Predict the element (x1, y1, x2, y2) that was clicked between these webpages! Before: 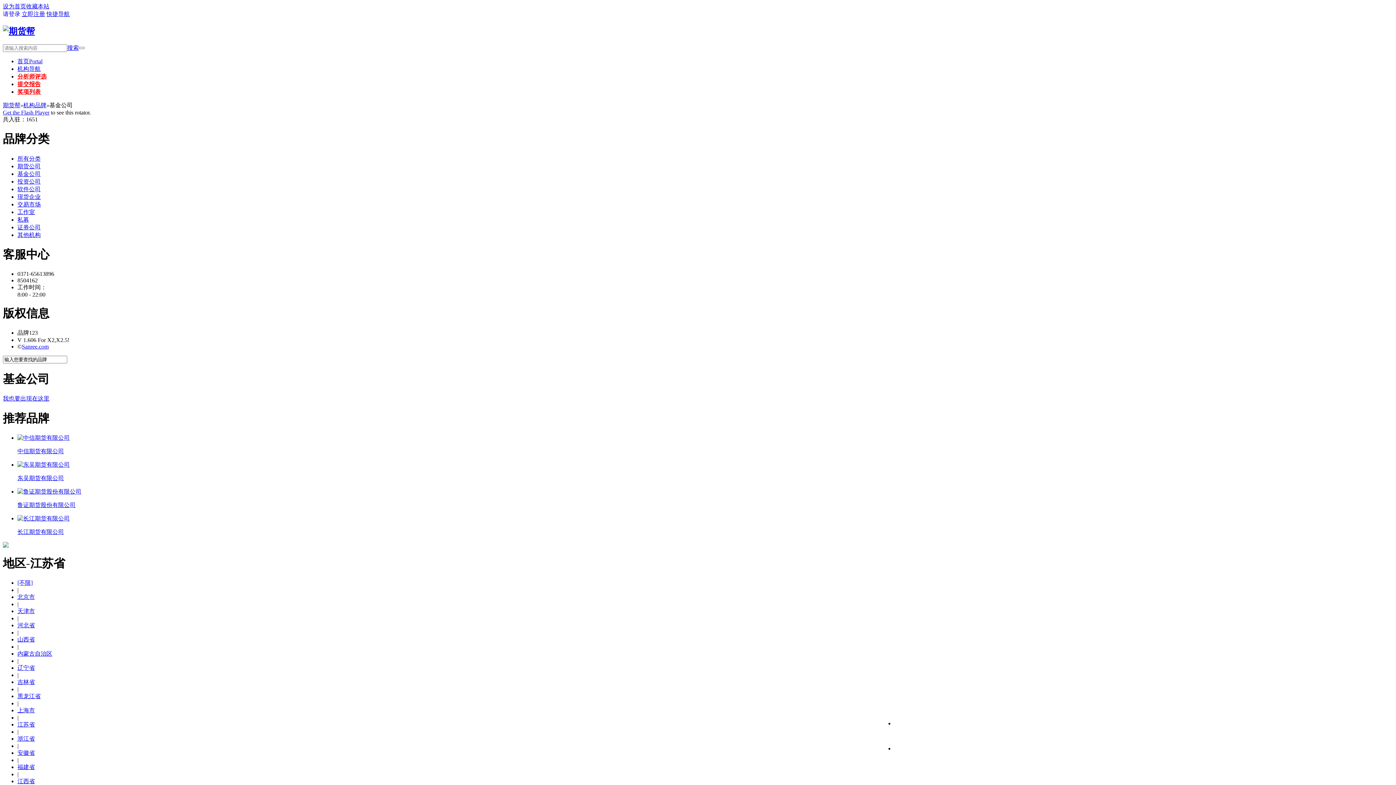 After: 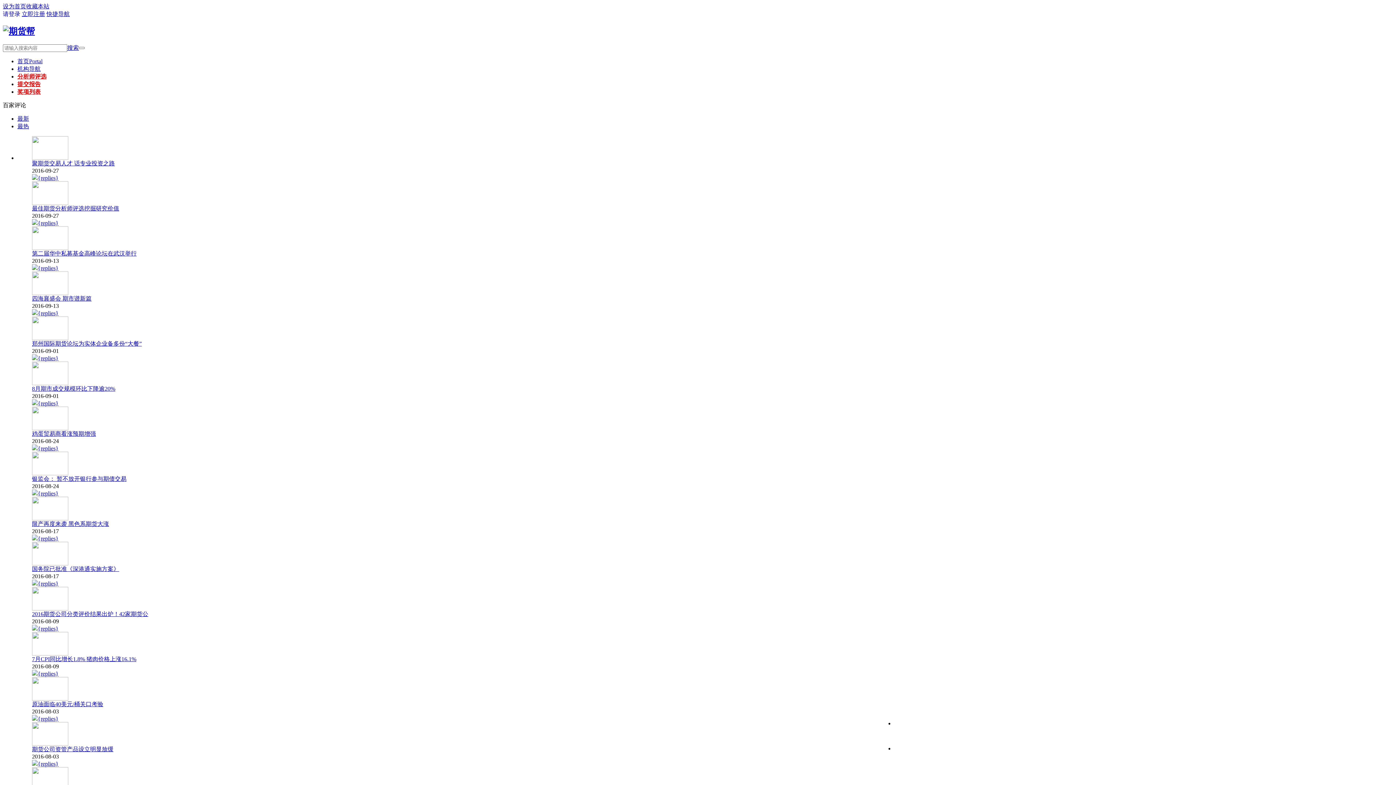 Action: label: 首页Portal bbox: (17, 58, 42, 64)